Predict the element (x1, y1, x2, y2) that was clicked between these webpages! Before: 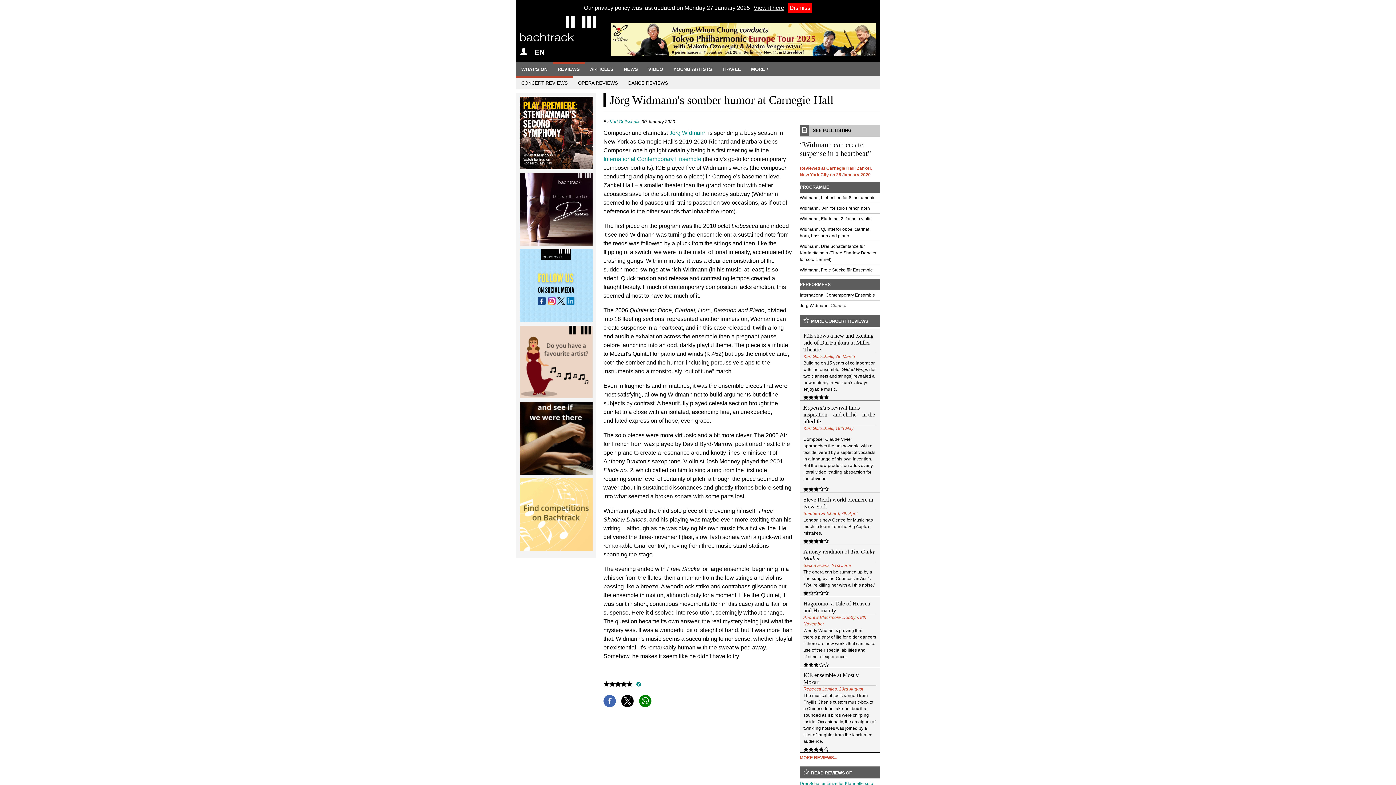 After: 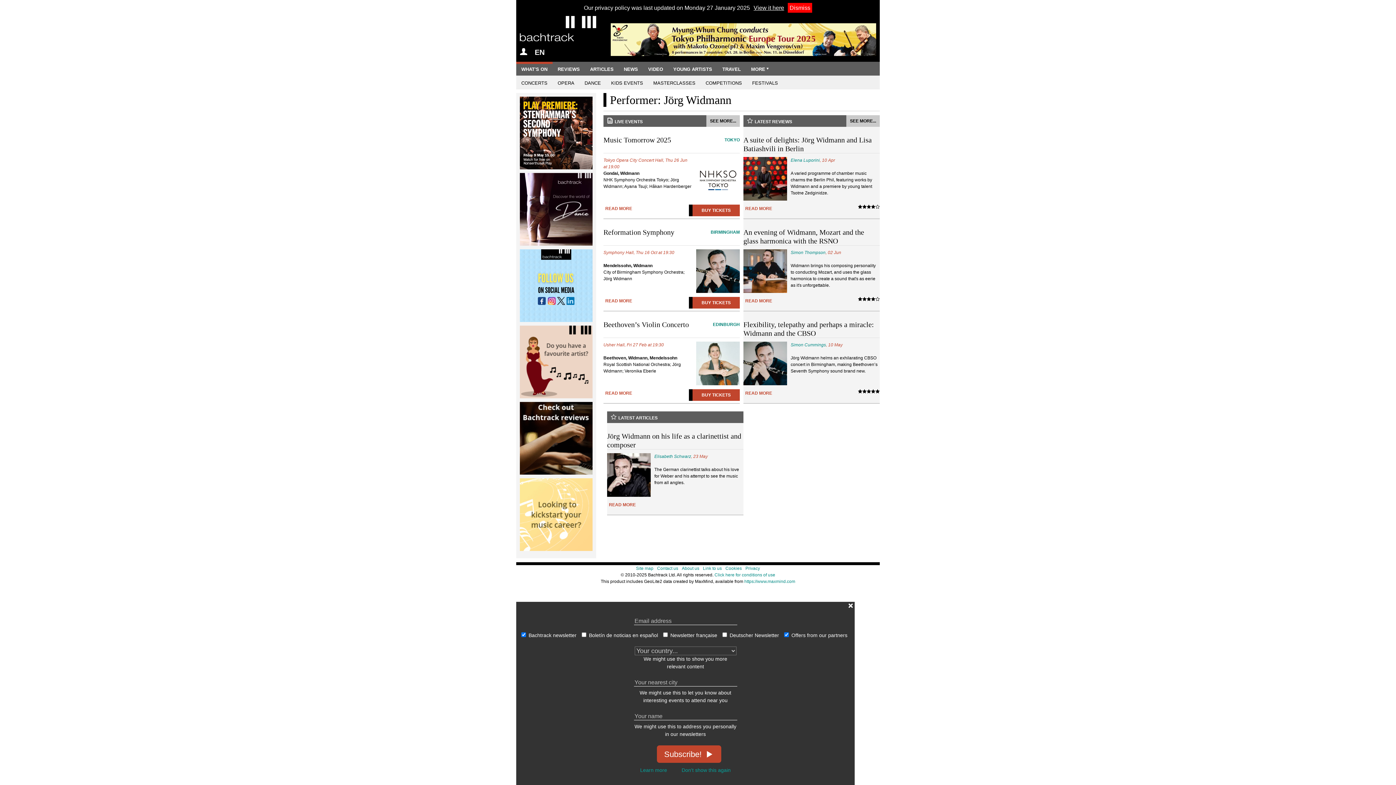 Action: bbox: (669, 129, 706, 136) label: Jörg Widmann